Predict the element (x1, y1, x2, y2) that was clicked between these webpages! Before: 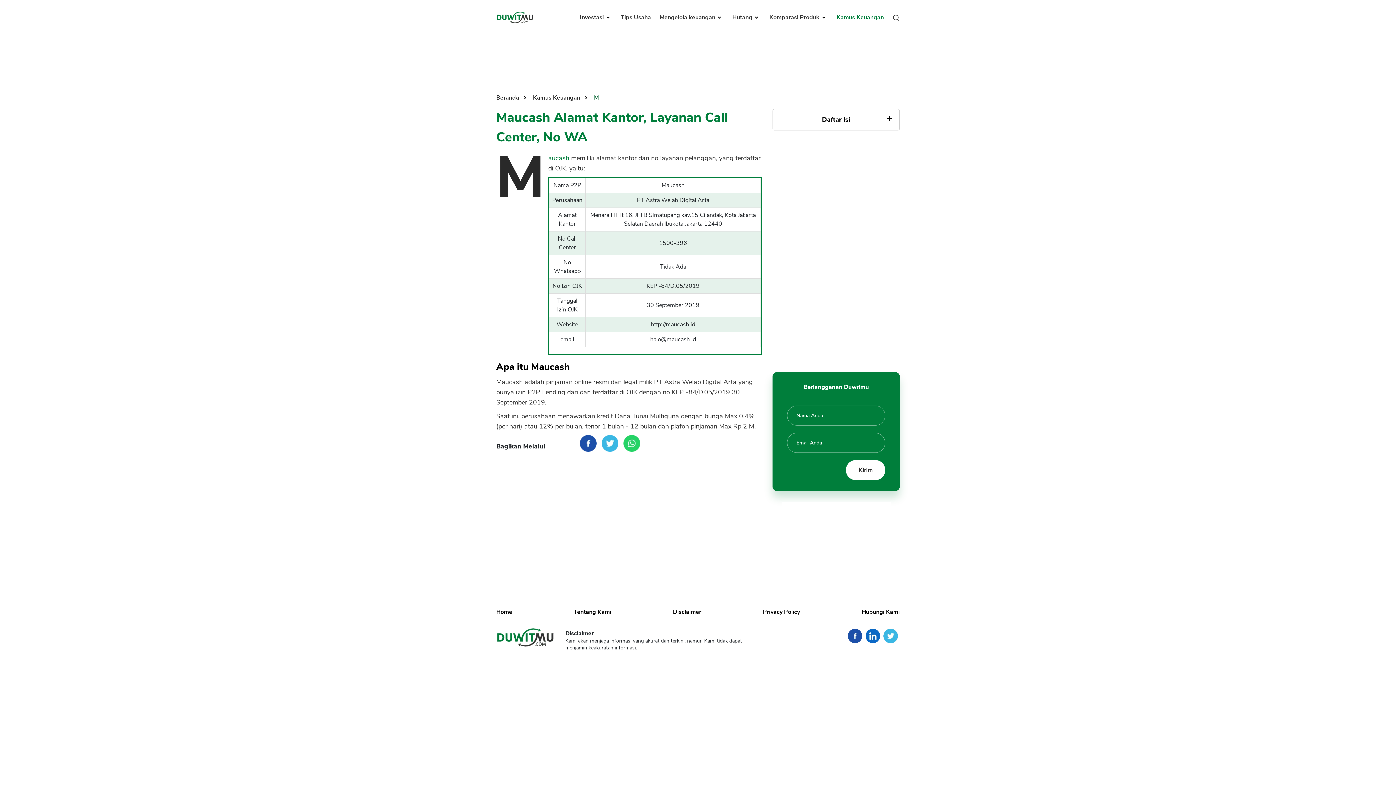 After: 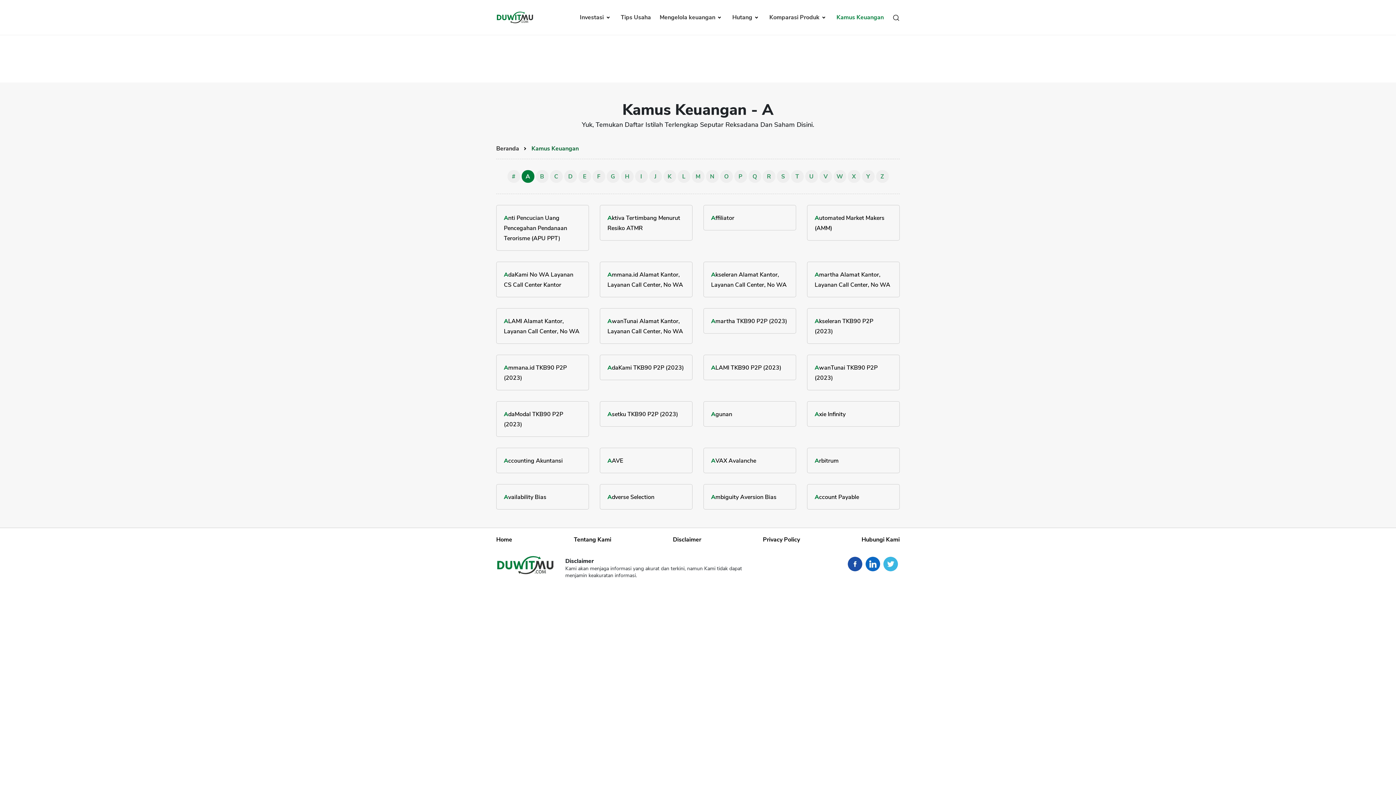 Action: label: Kamus Keuangan  bbox: (533, 93, 581, 101)